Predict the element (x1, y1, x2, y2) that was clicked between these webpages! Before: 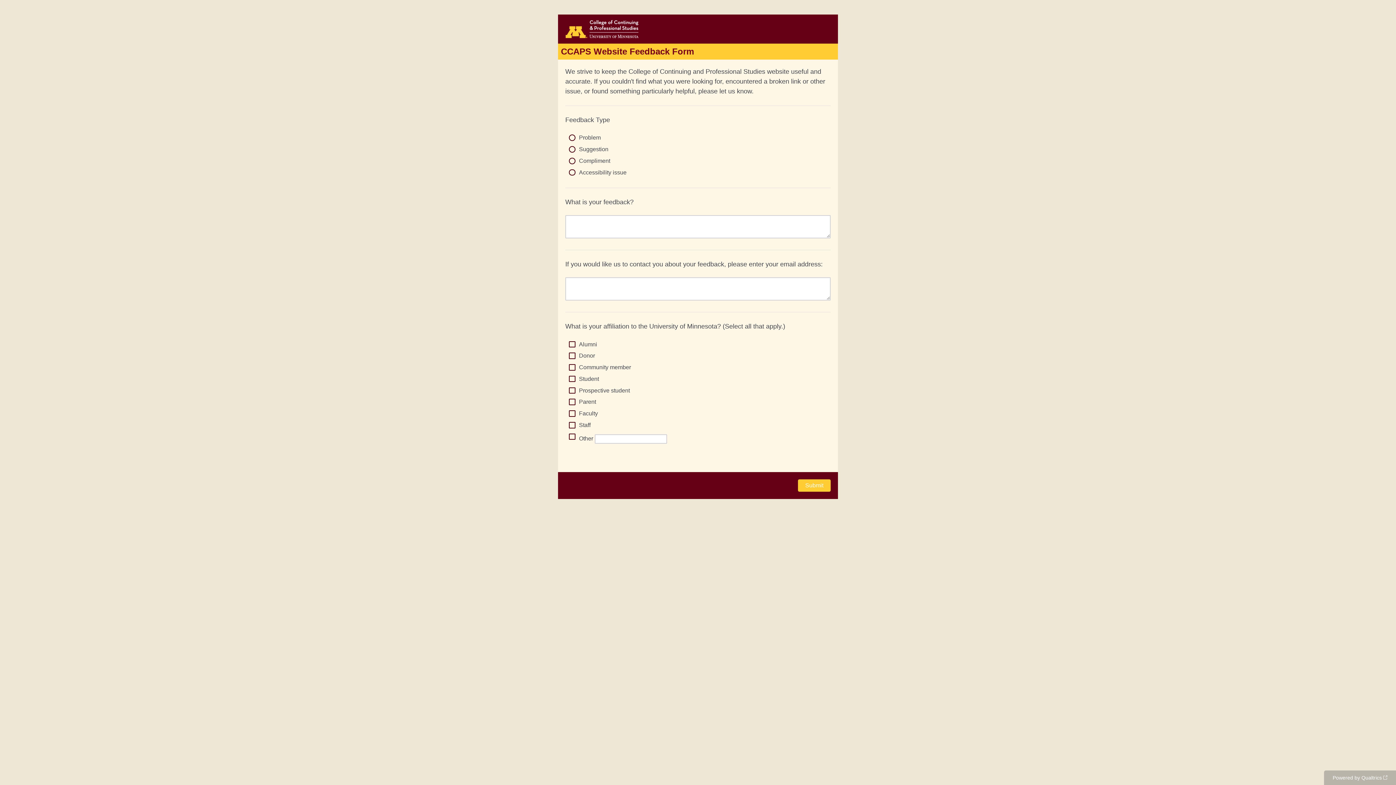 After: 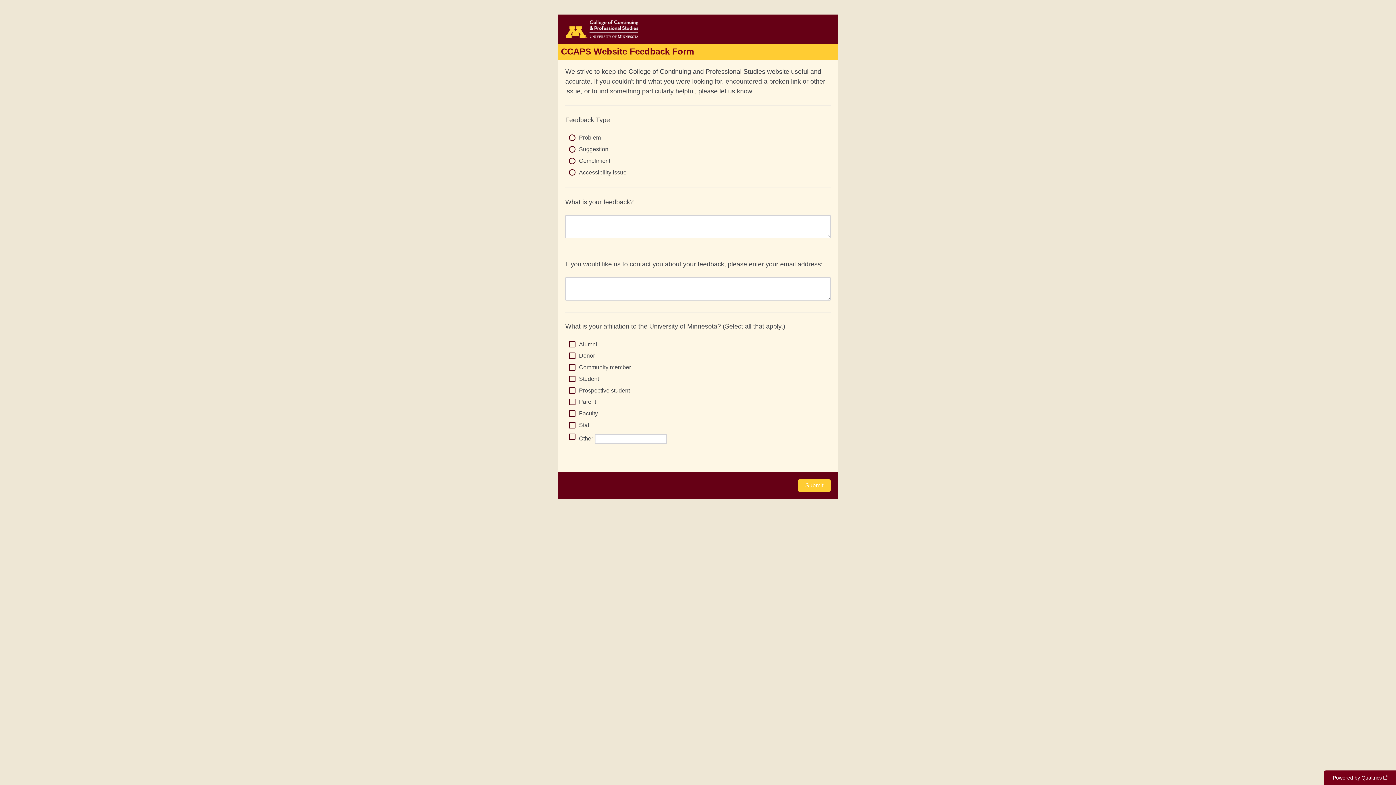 Action: bbox: (1324, 770, 1396, 785) label: Powered by Qualtrics